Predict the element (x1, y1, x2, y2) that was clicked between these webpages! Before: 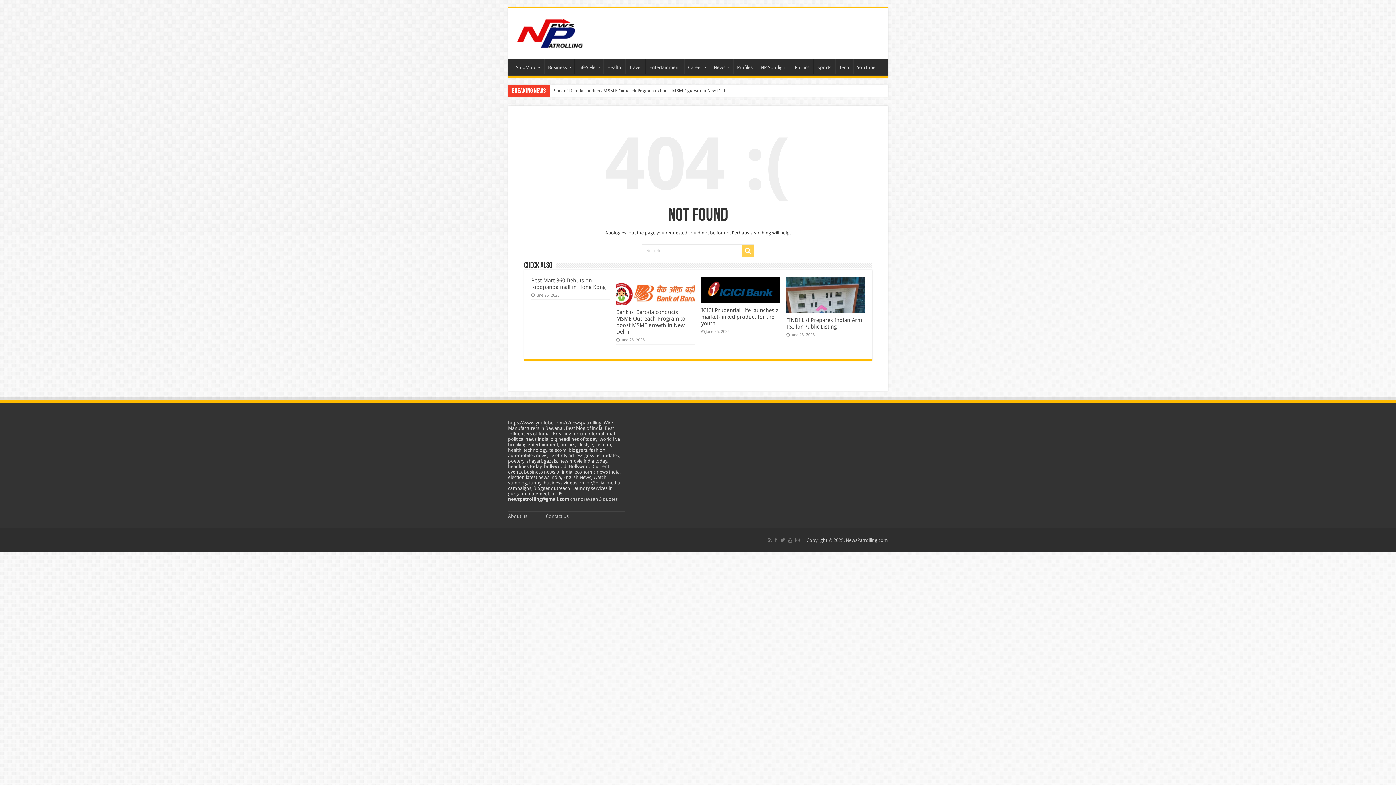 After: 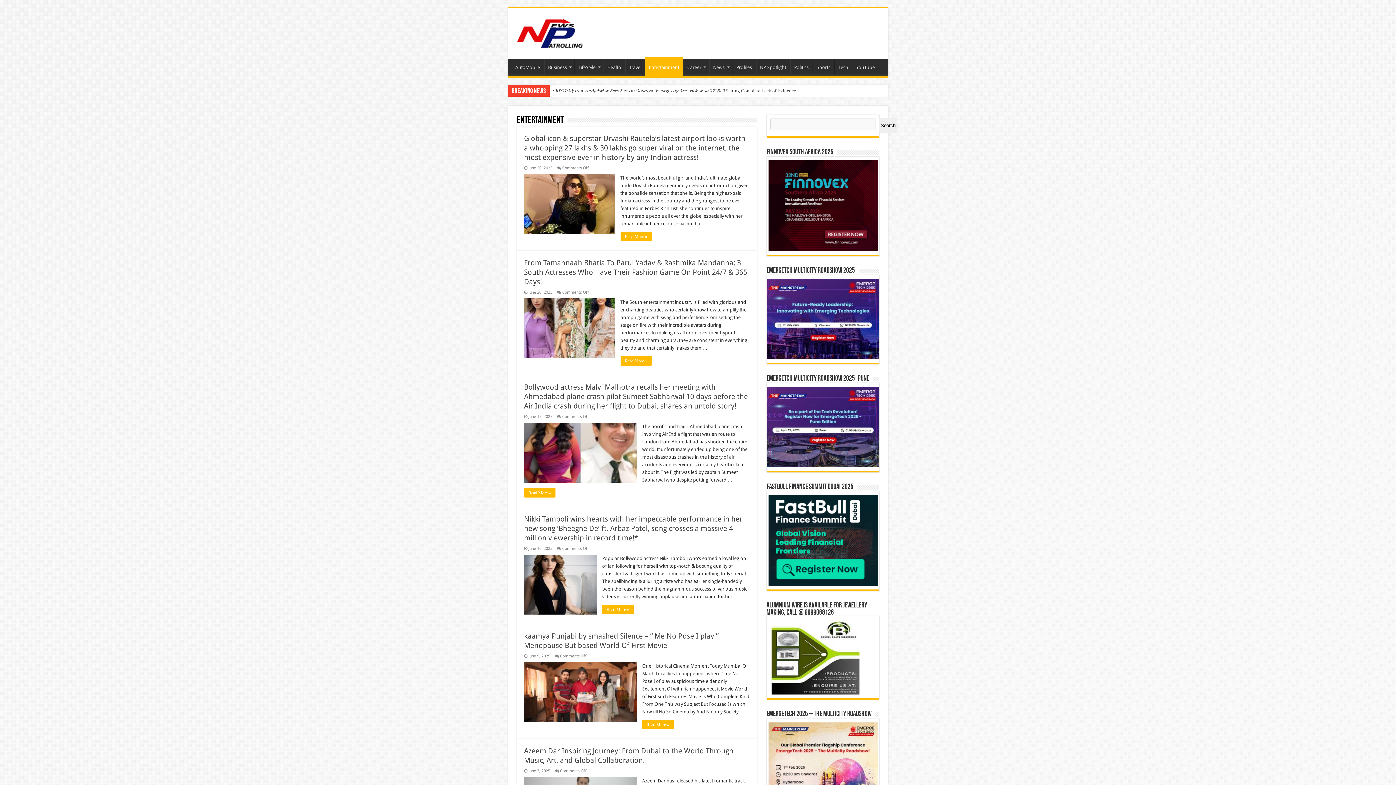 Action: bbox: (645, 58, 683, 74) label: Entertainment